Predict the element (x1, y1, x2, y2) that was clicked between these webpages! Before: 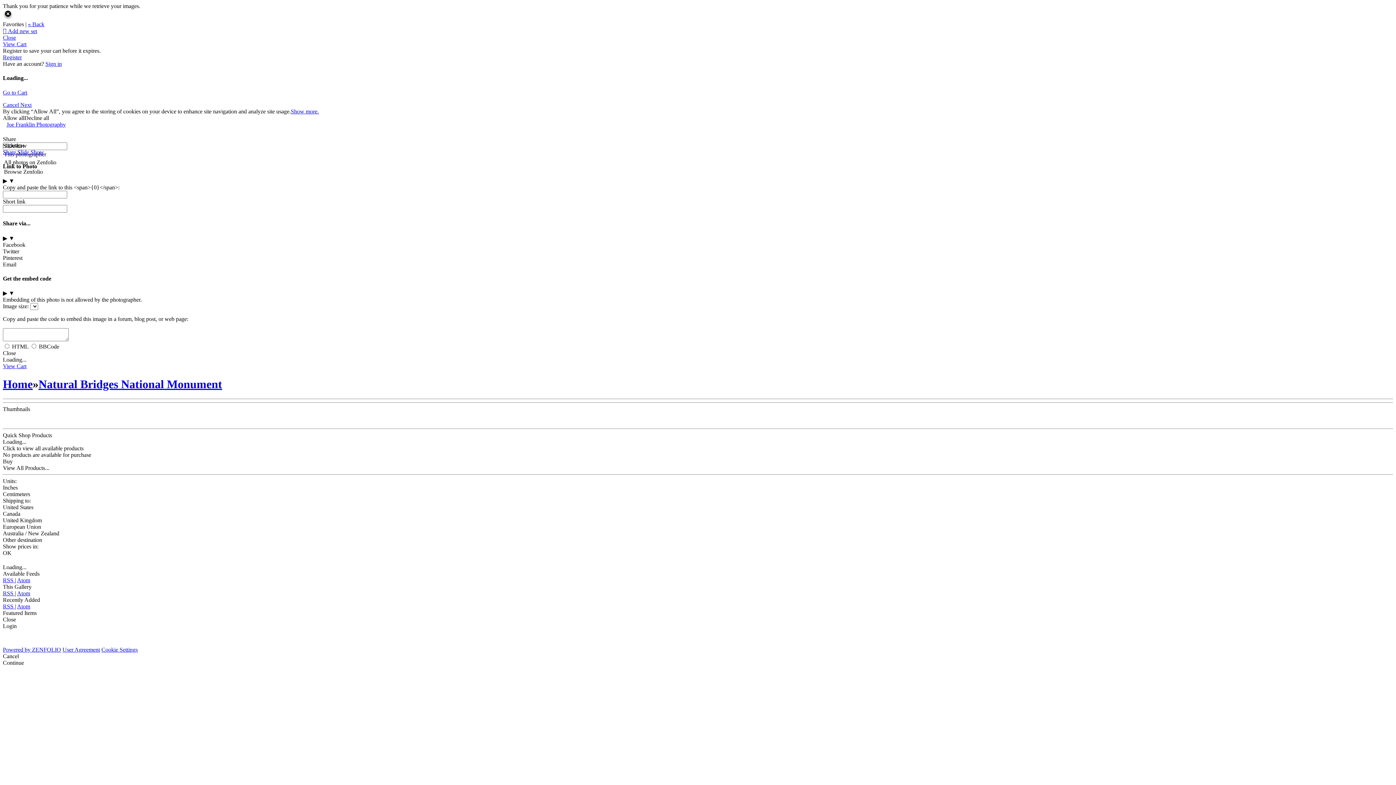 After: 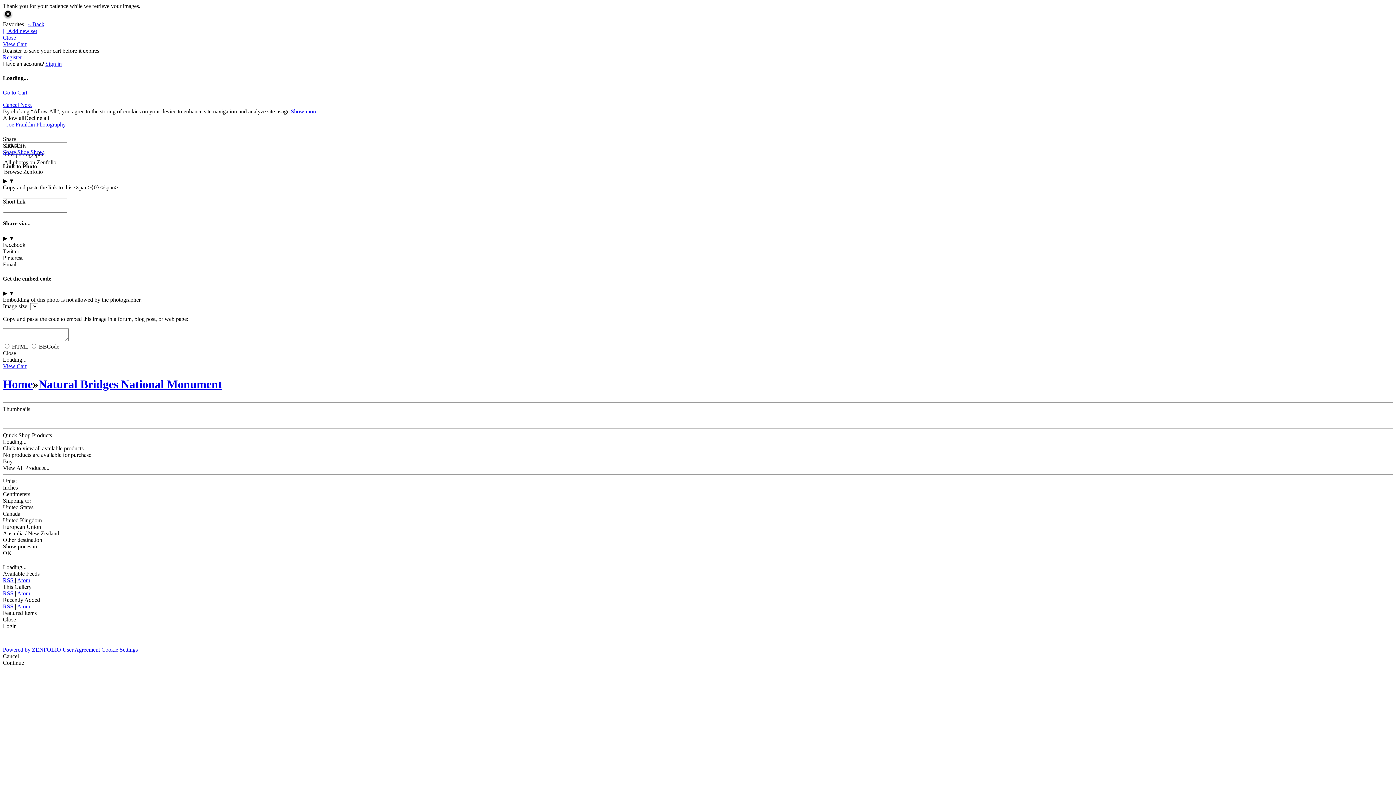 Action: label: Facebook bbox: (2, 241, 25, 247)